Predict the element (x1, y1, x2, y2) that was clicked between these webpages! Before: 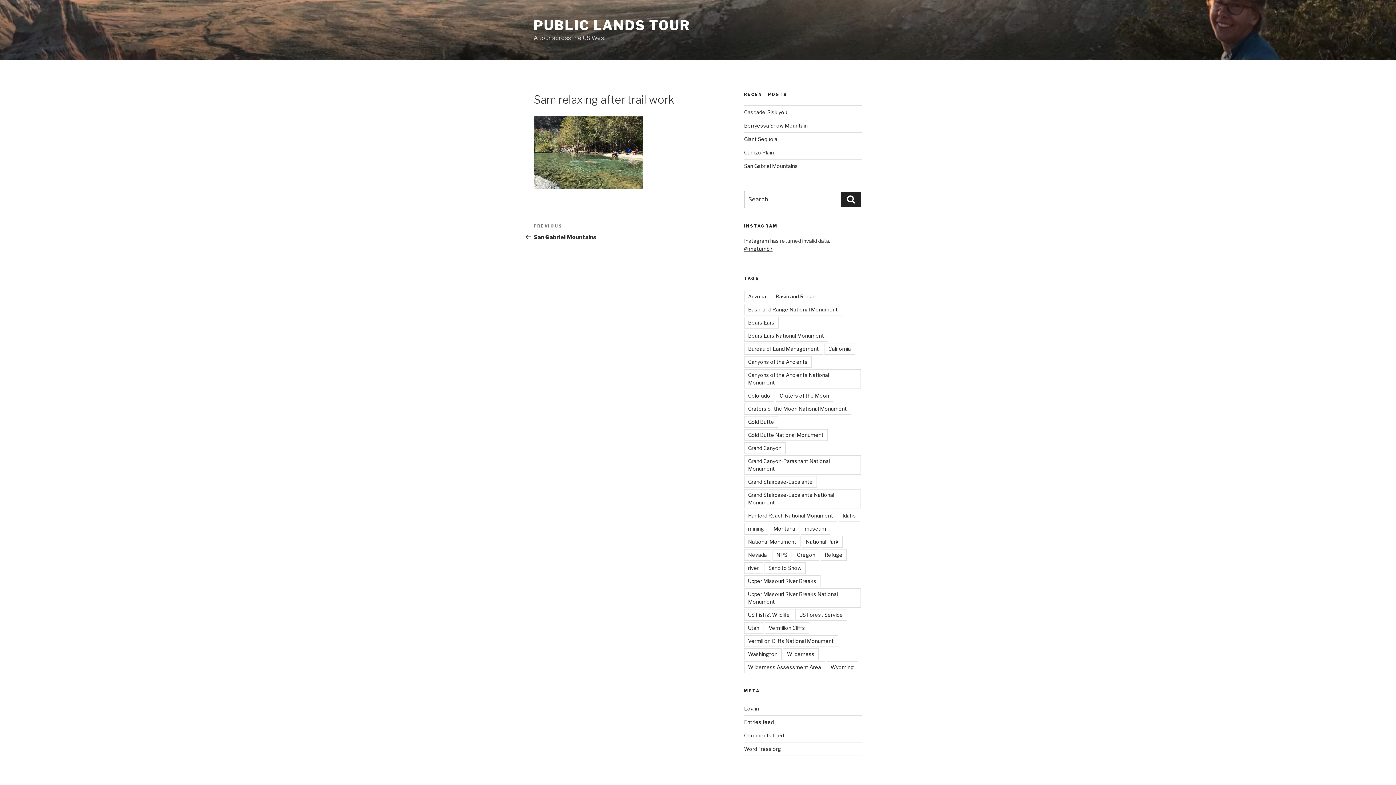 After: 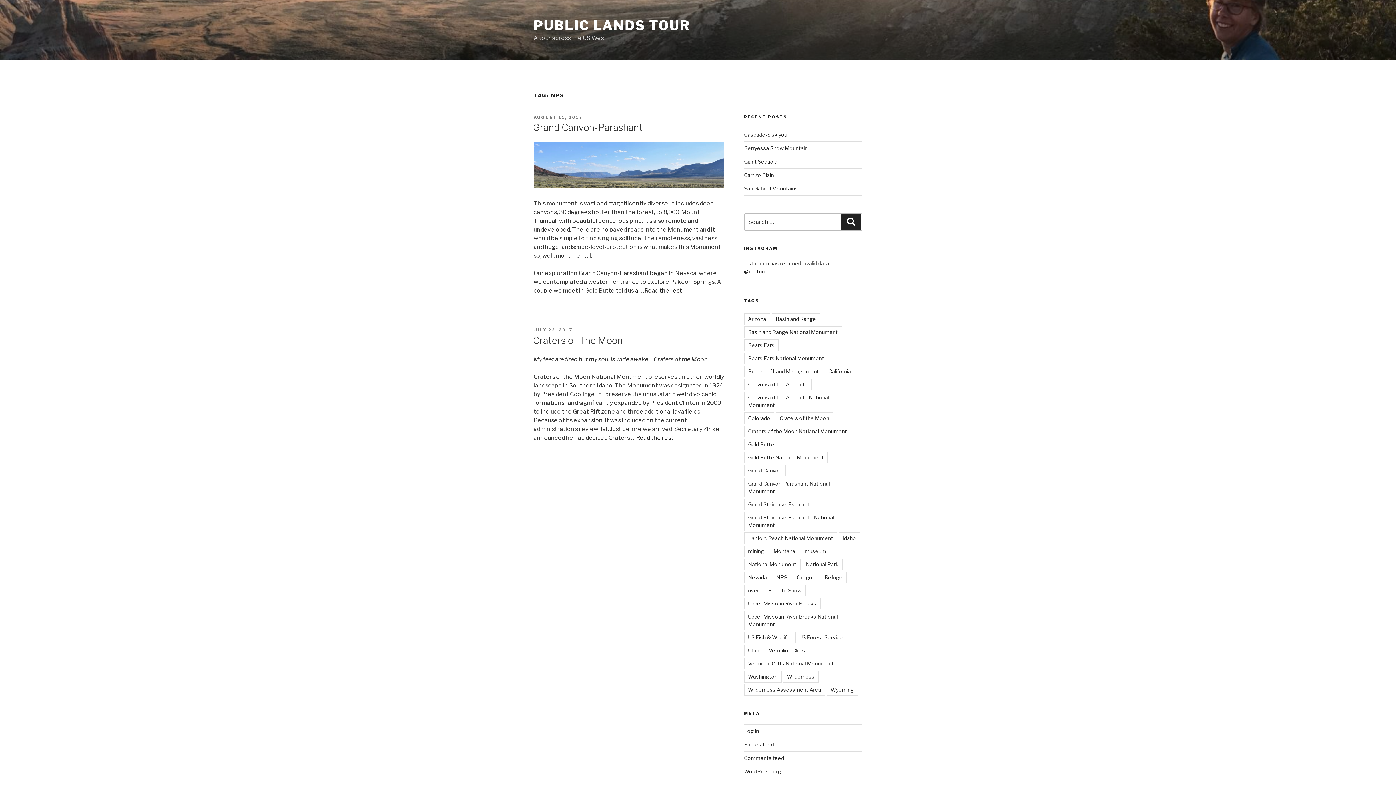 Action: label: NPS bbox: (772, 549, 791, 561)